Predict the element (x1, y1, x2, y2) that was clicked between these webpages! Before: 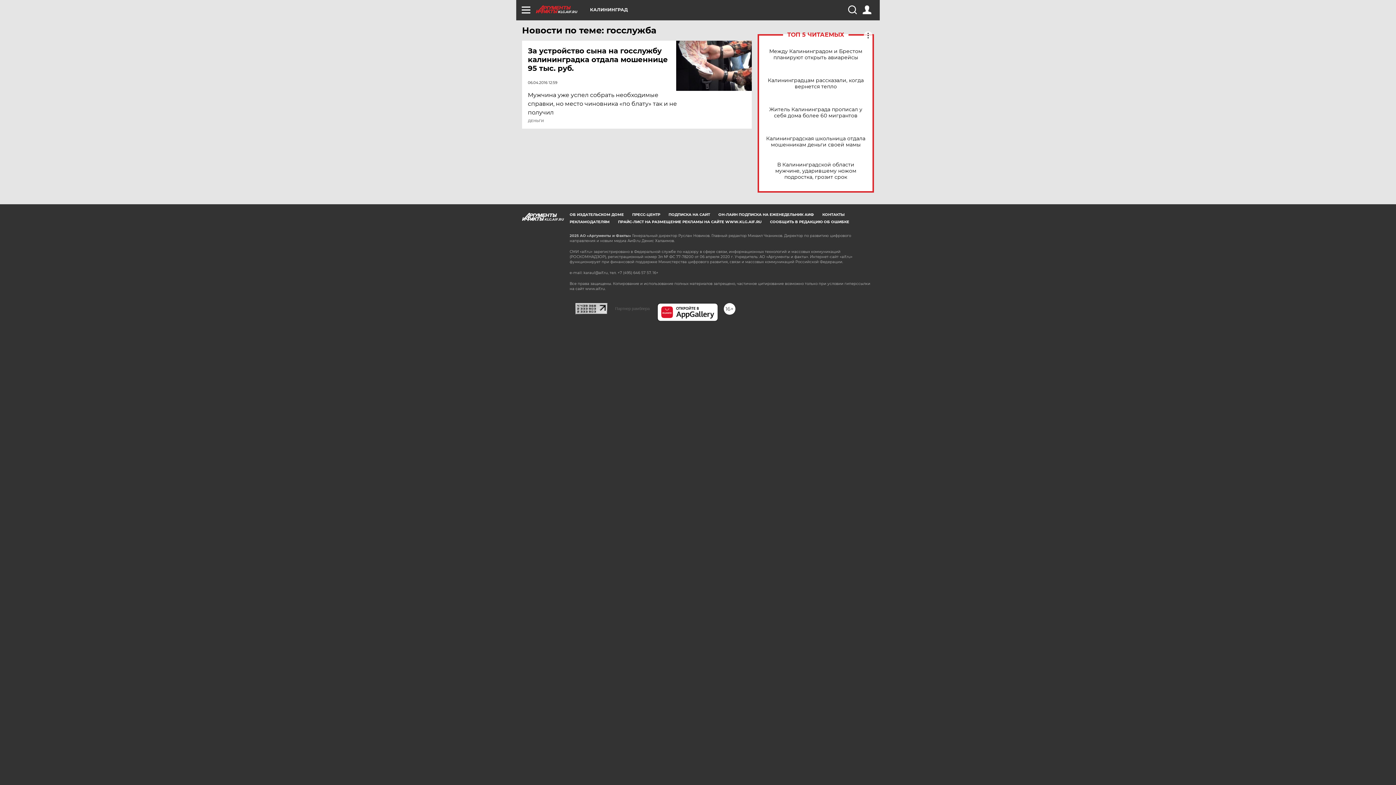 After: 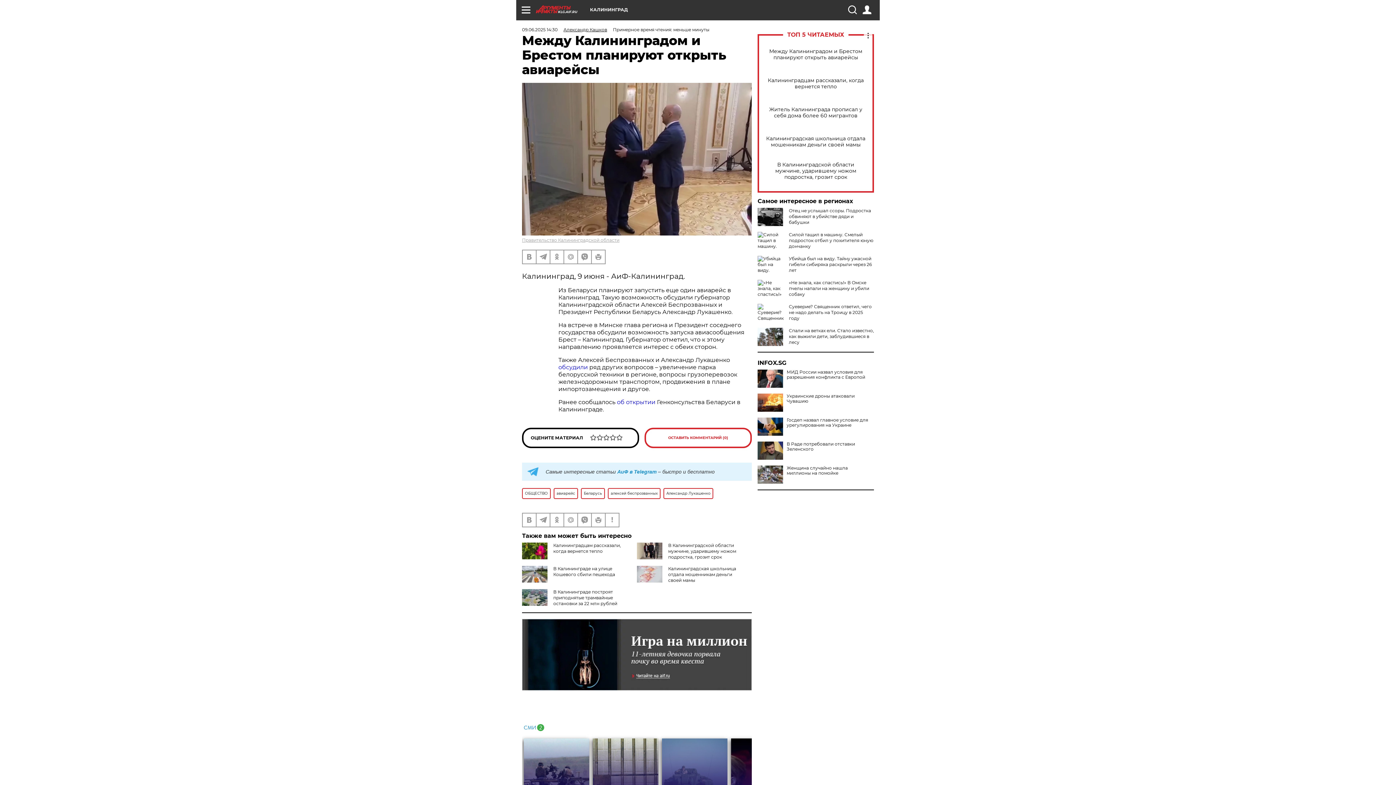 Action: bbox: (765, 48, 866, 60) label: Между Калининградом и Брестом планируют открыть авиарейсы